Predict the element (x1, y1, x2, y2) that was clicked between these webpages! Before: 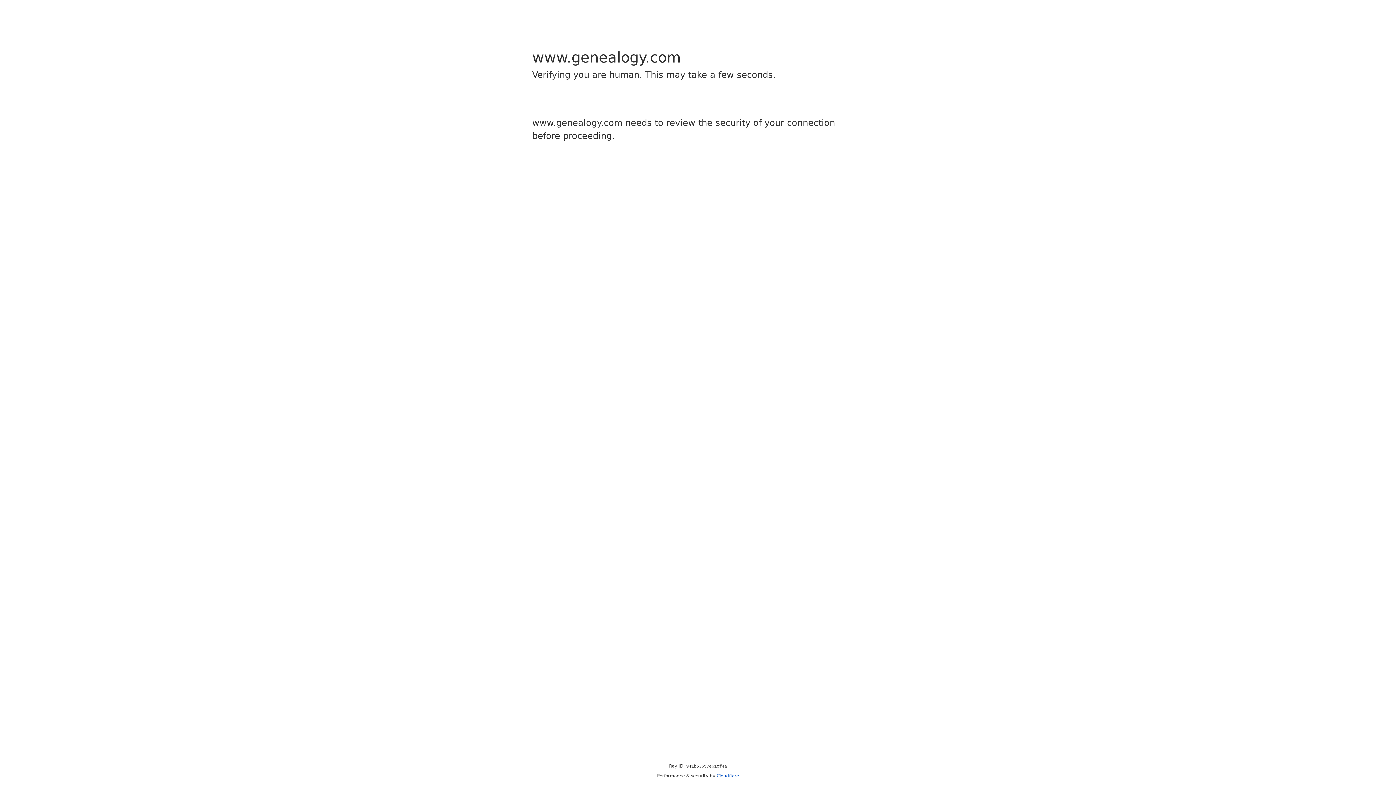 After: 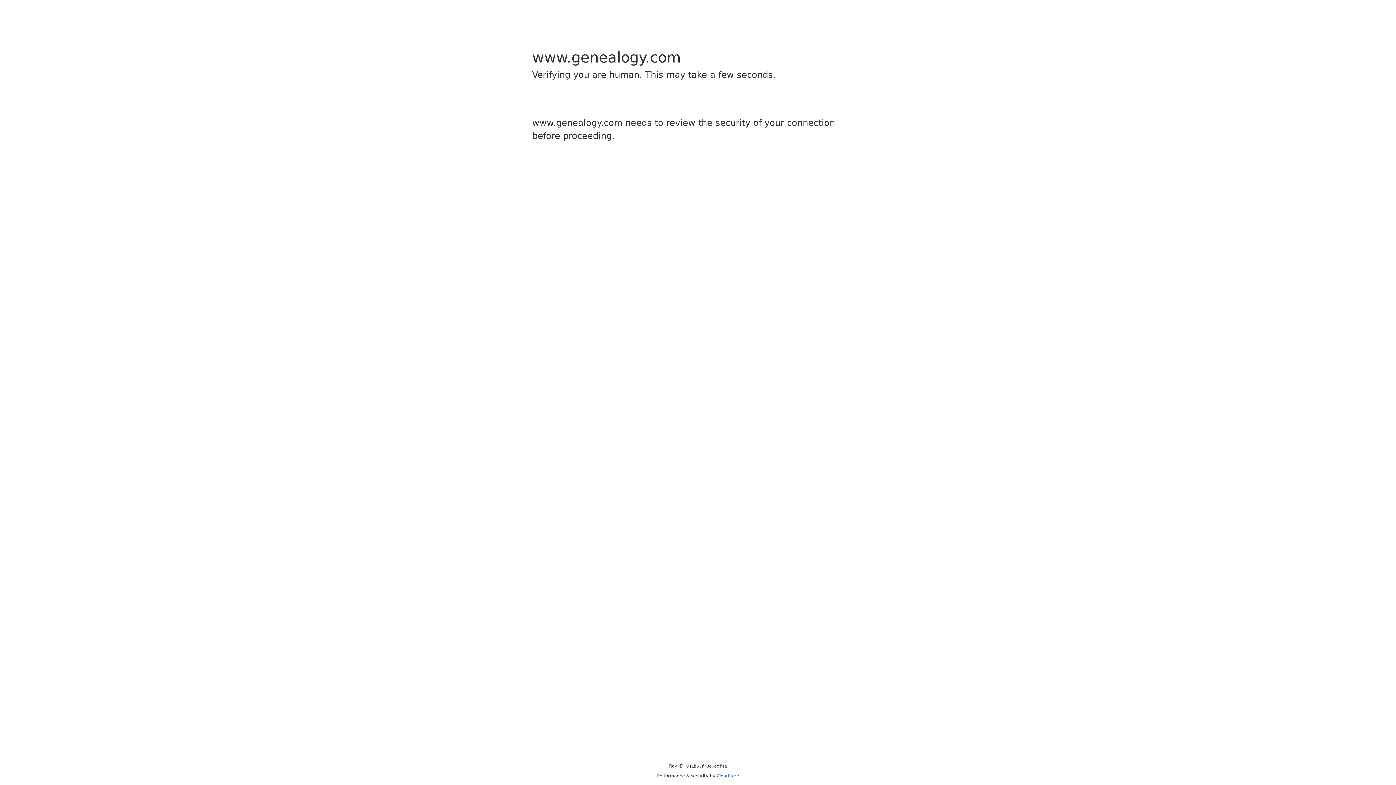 Action: label: Cloudflare bbox: (716, 773, 739, 778)